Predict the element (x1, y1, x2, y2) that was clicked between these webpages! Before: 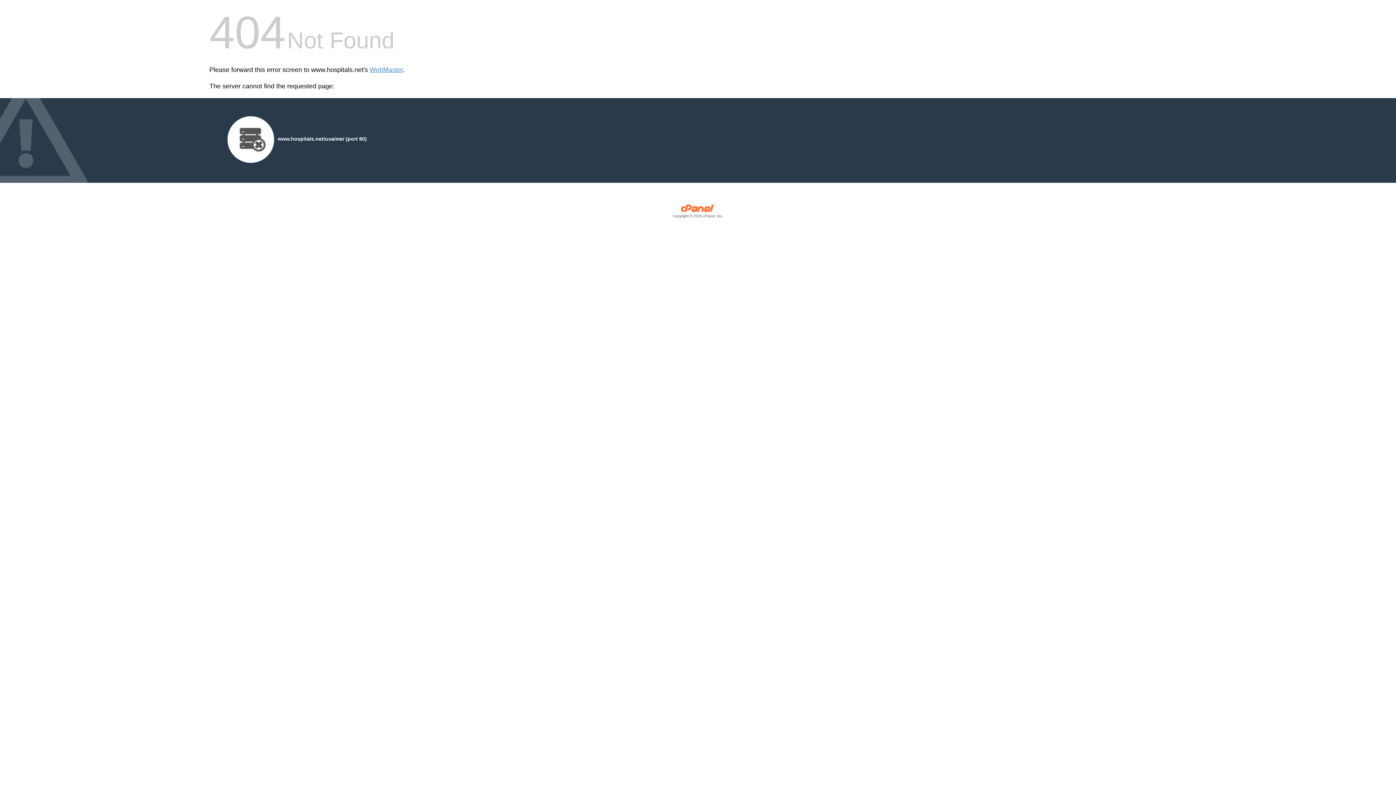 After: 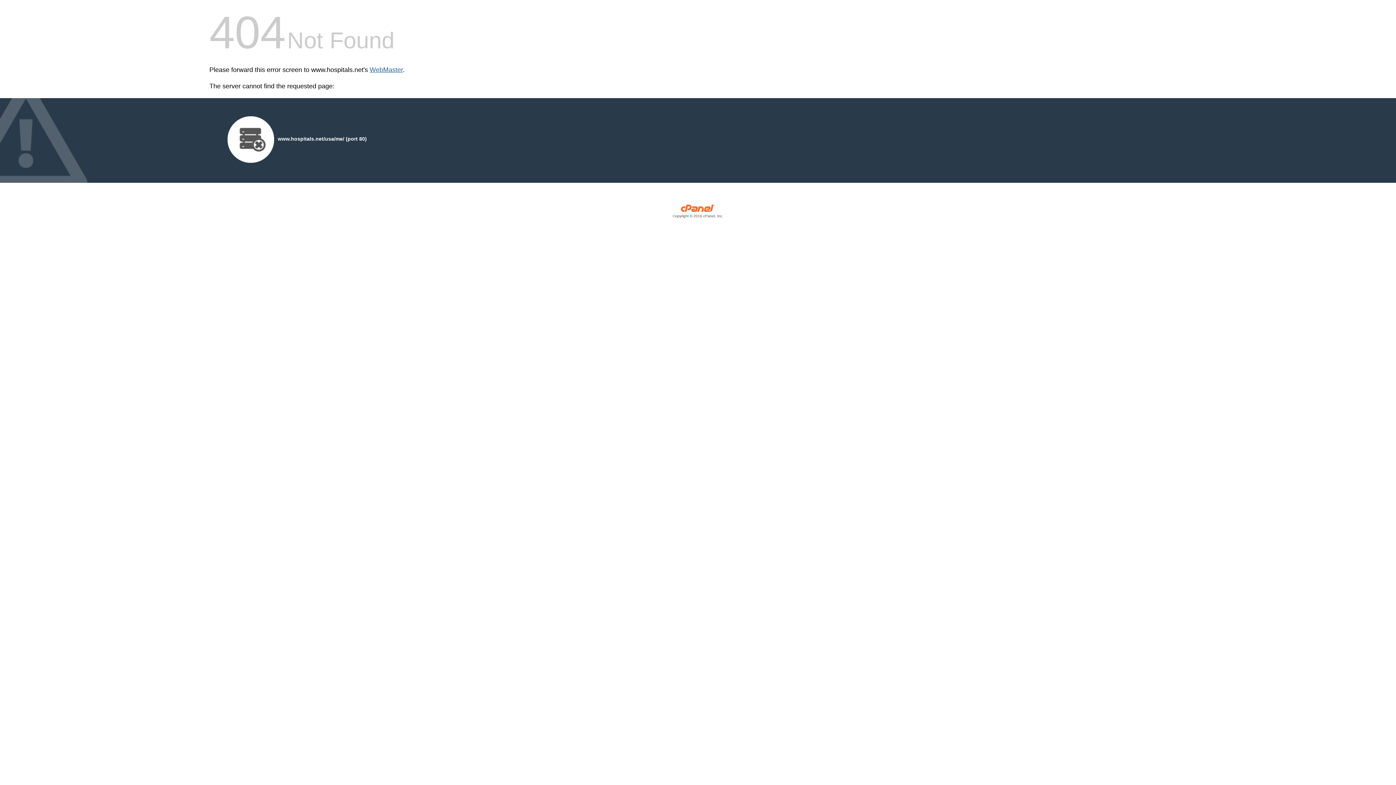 Action: label: WebMaster bbox: (369, 66, 402, 73)